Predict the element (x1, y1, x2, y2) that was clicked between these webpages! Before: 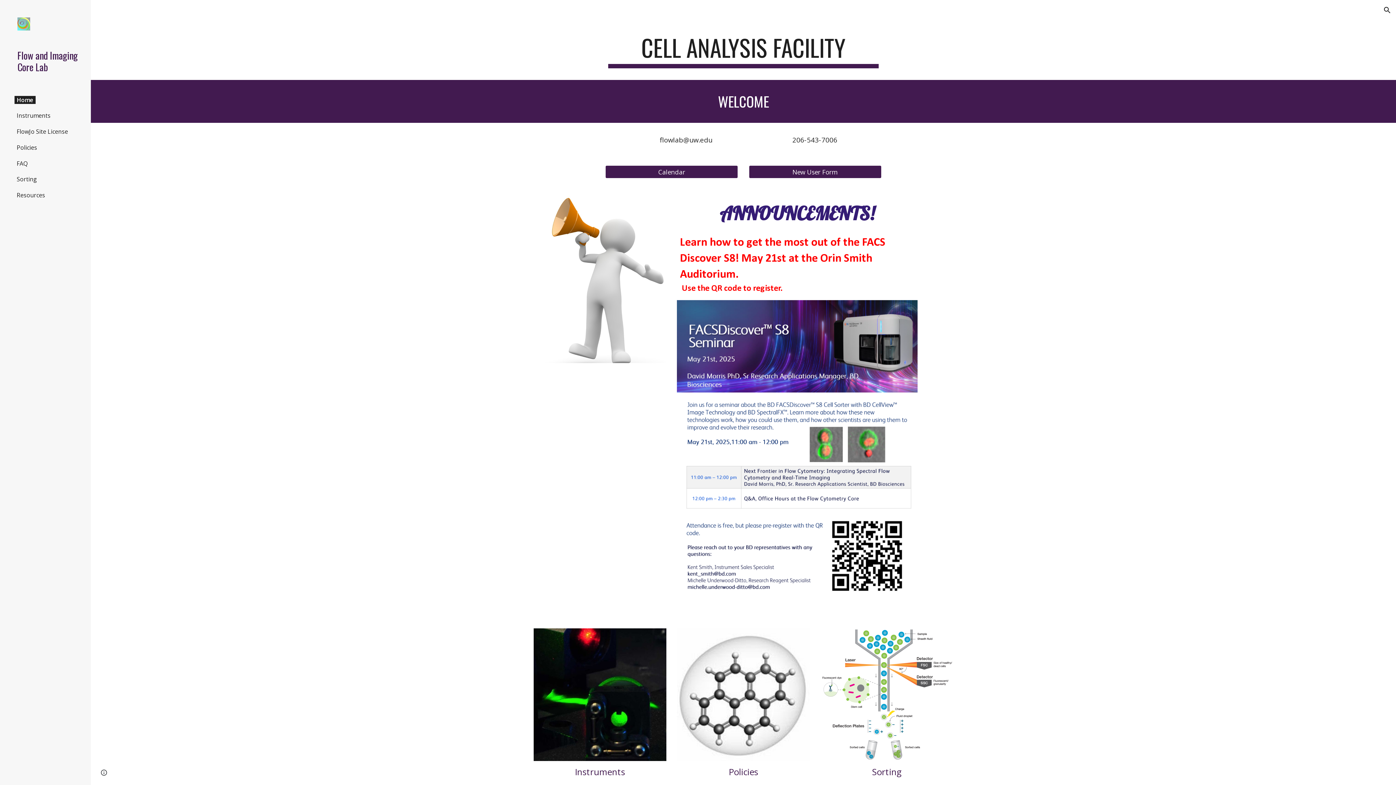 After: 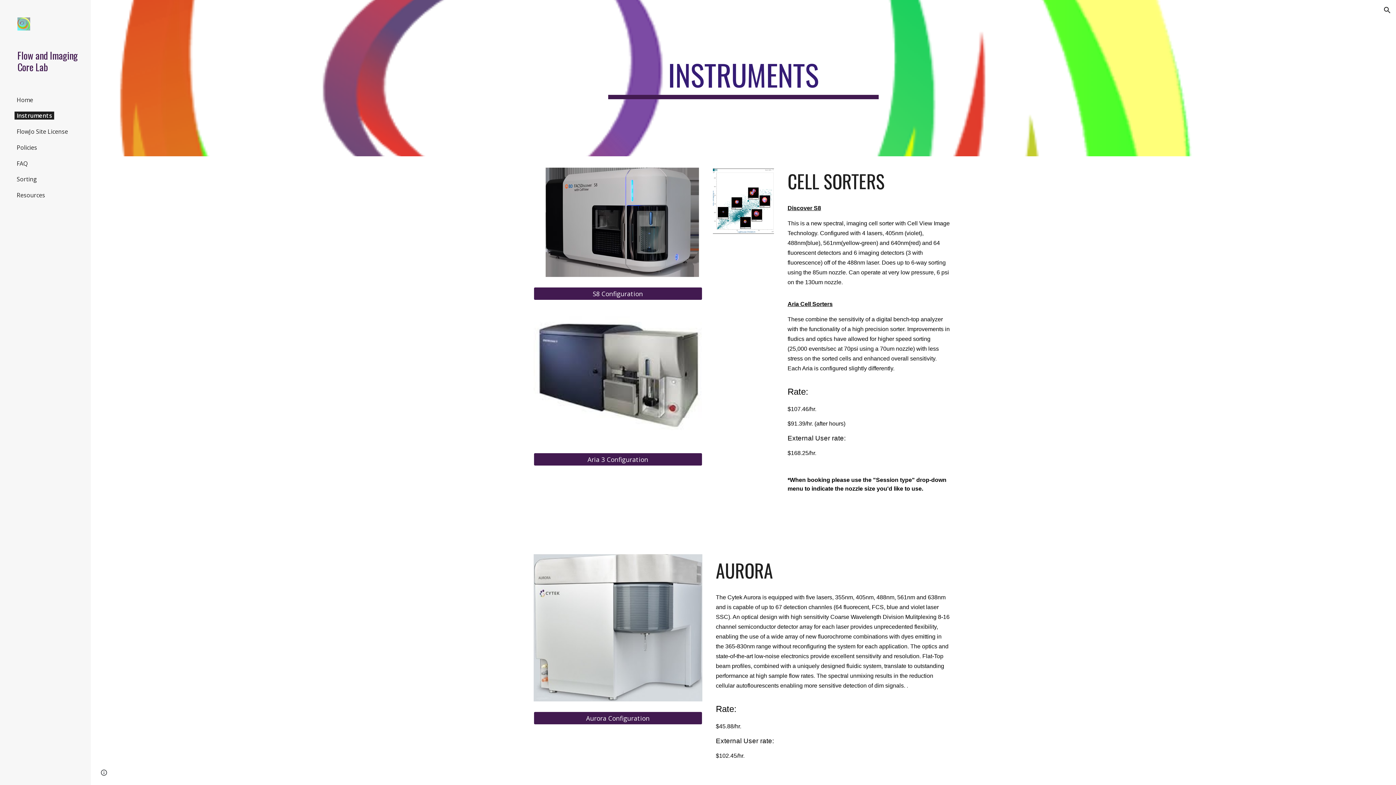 Action: bbox: (533, 628, 666, 761)